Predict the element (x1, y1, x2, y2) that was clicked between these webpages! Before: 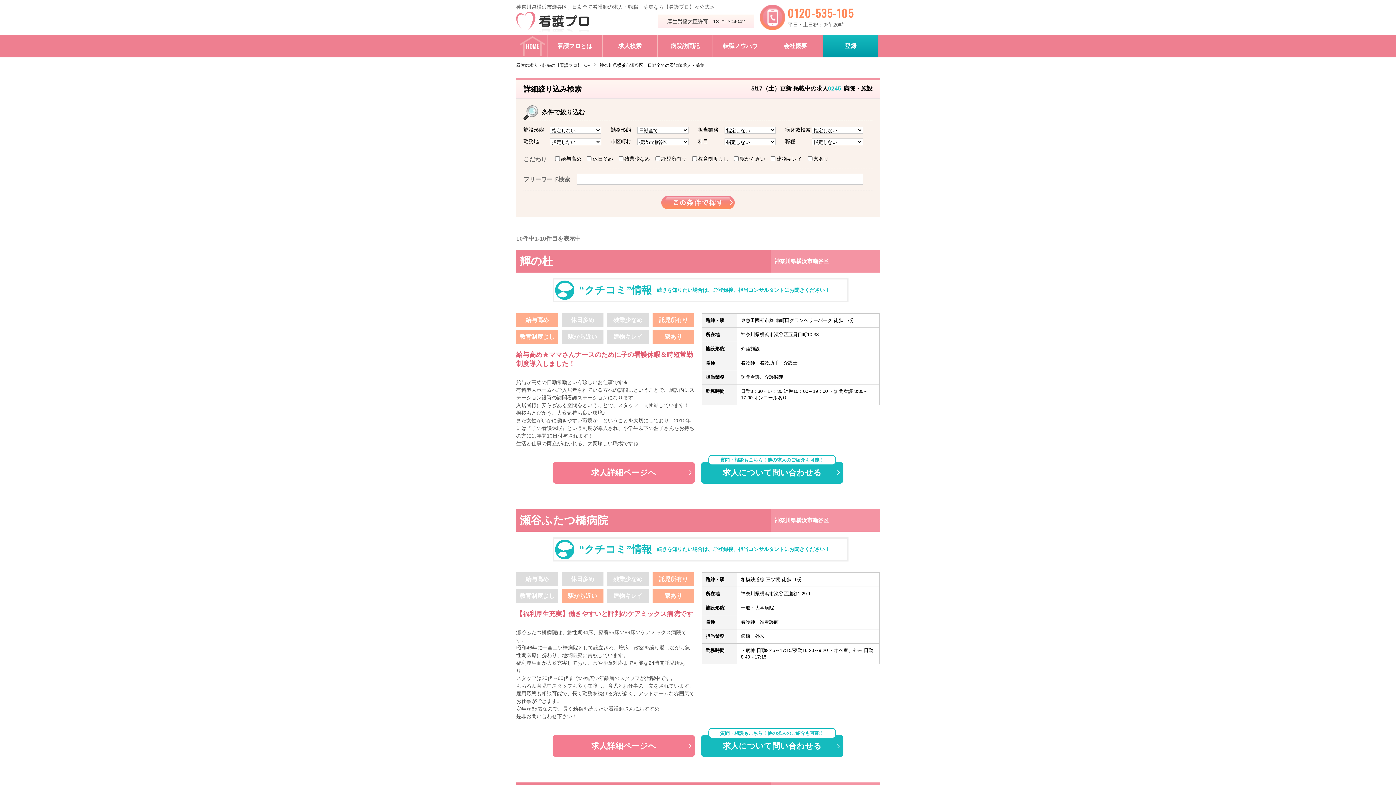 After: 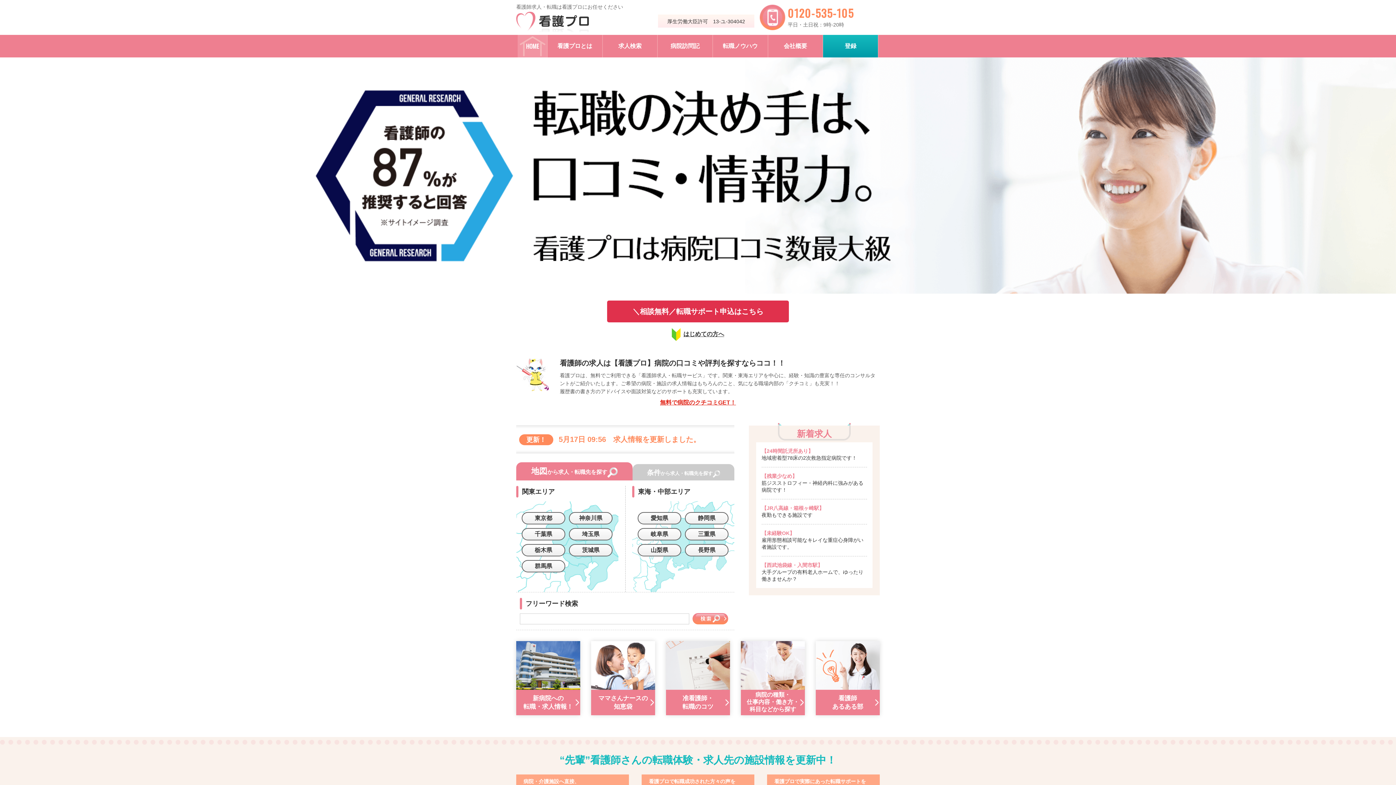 Action: bbox: (516, 11, 589, 33)